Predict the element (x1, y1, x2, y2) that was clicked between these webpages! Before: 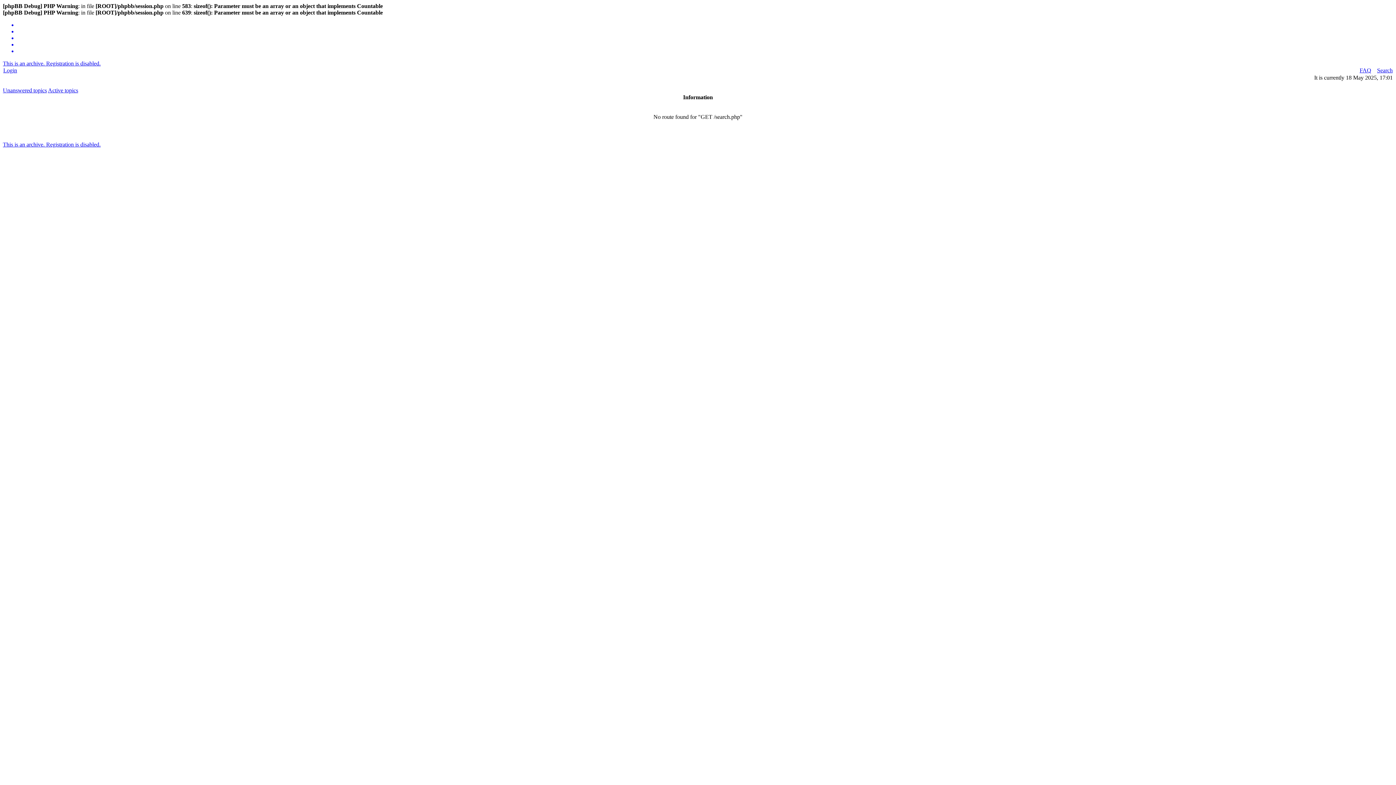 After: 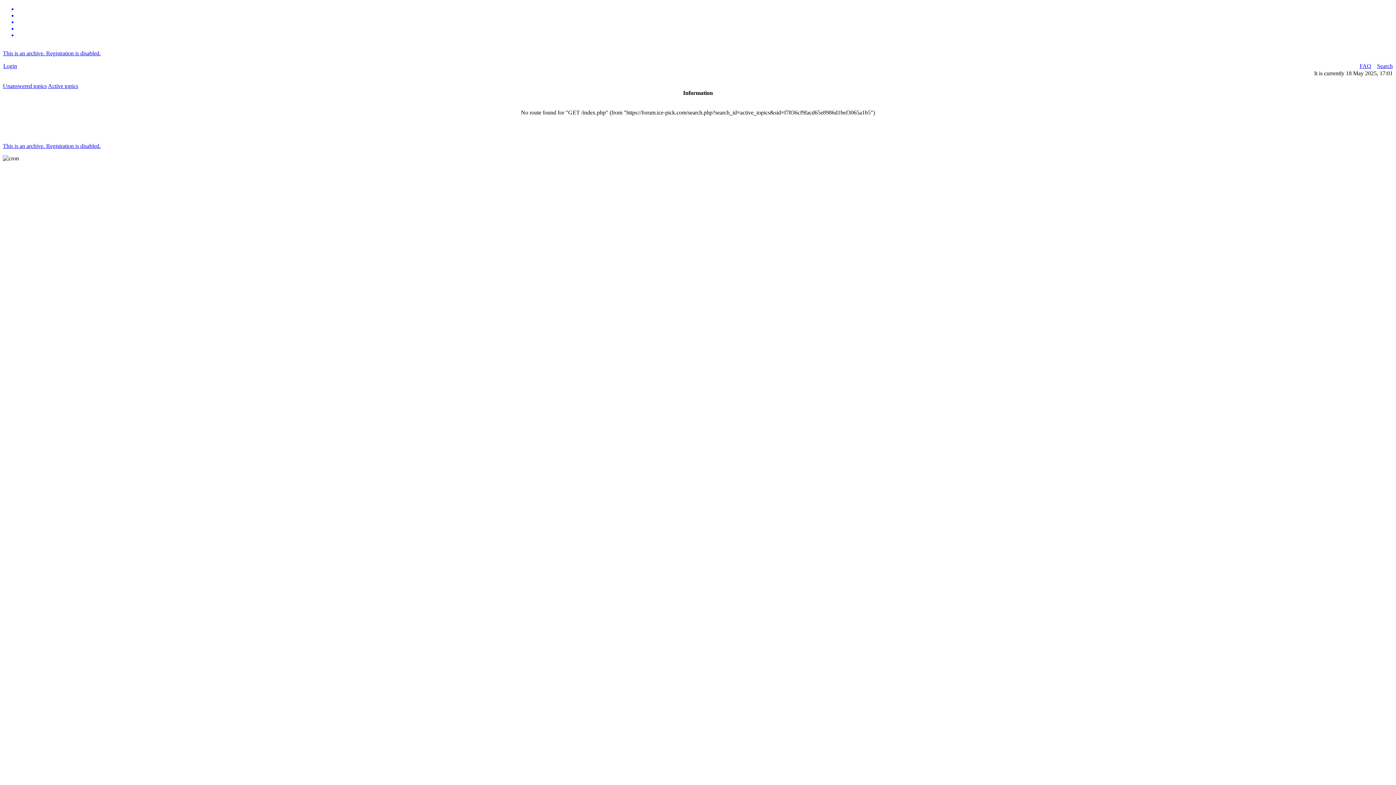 Action: bbox: (2, 60, 100, 66) label: This is an archive. Registration is disabled.